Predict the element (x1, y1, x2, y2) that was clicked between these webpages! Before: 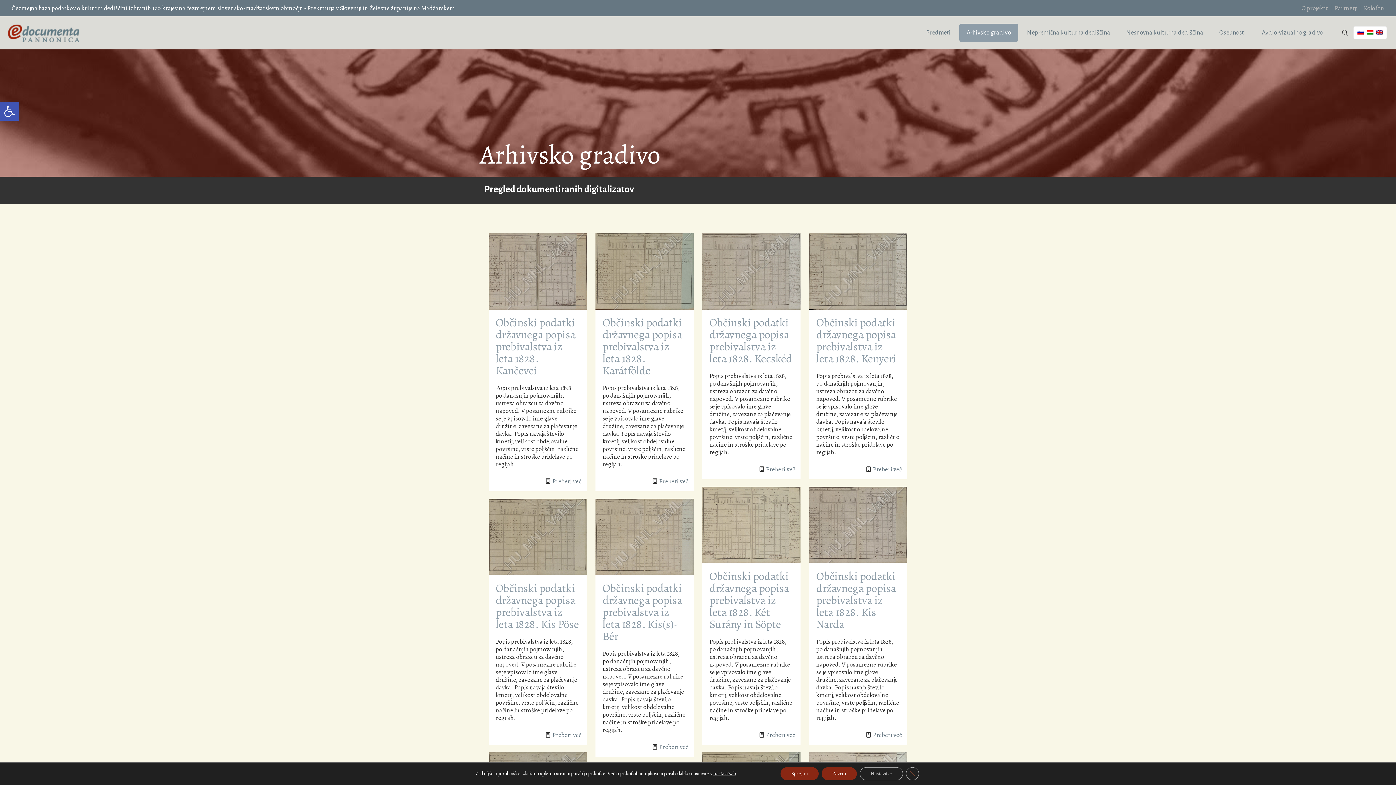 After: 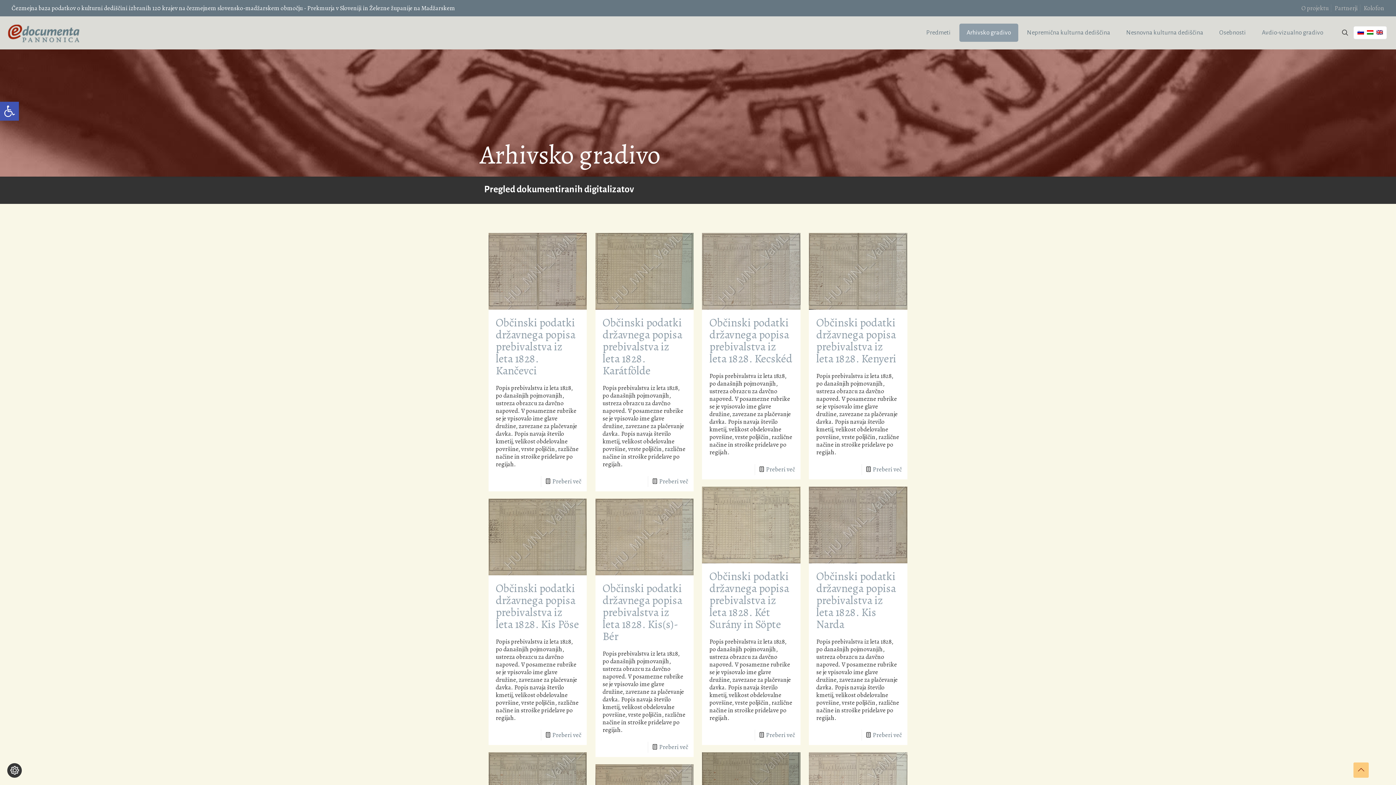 Action: bbox: (780, 767, 818, 780) label: Sprejmi